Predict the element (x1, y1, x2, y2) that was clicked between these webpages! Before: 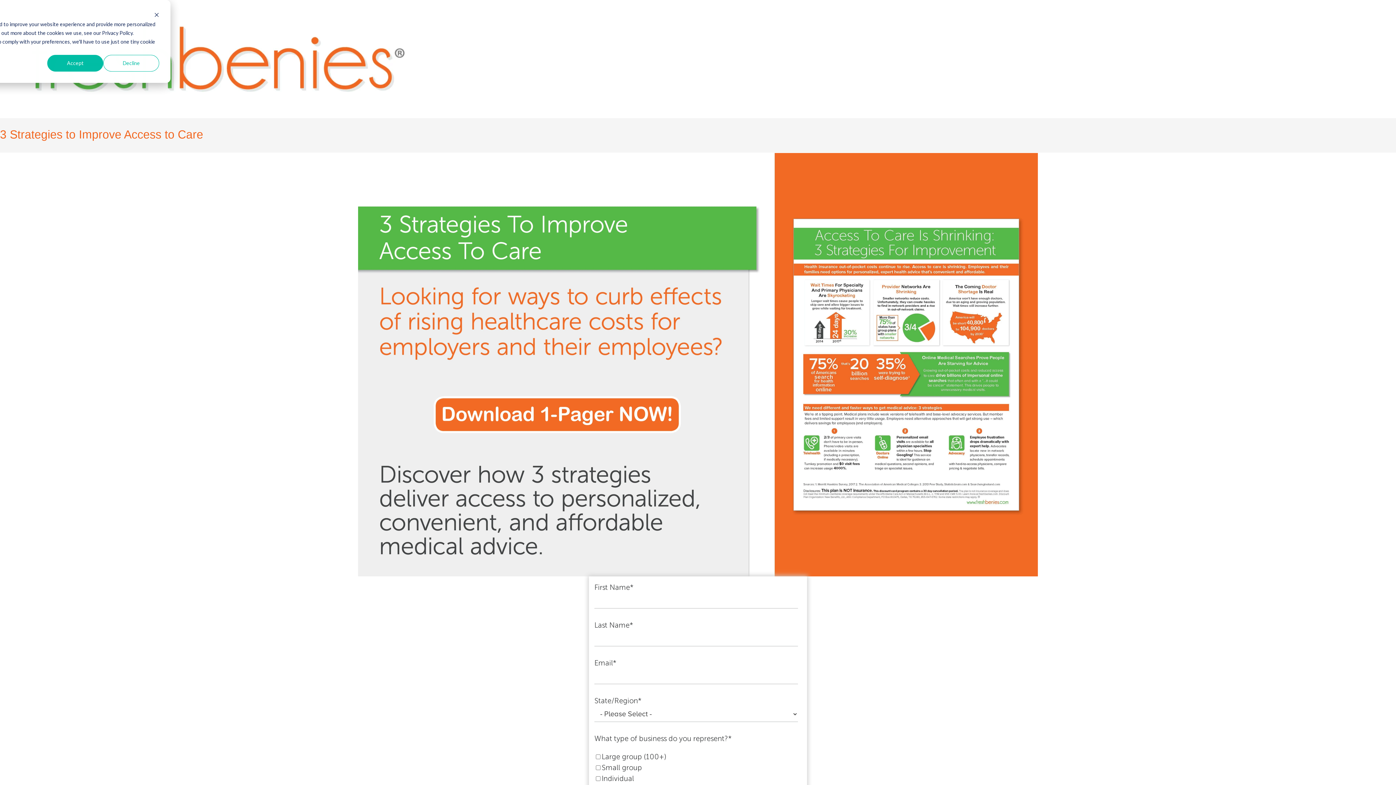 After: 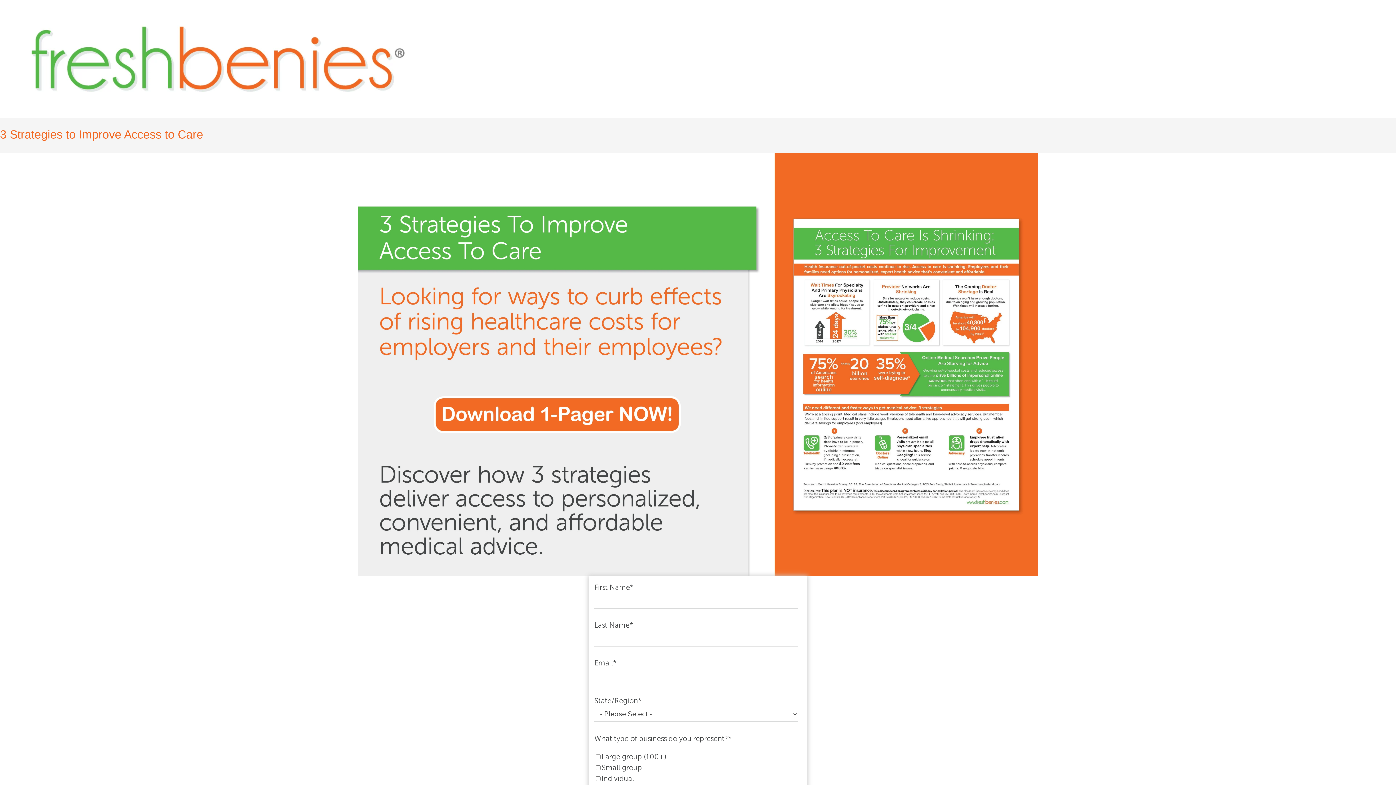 Action: label: Decline bbox: (103, 54, 159, 71)